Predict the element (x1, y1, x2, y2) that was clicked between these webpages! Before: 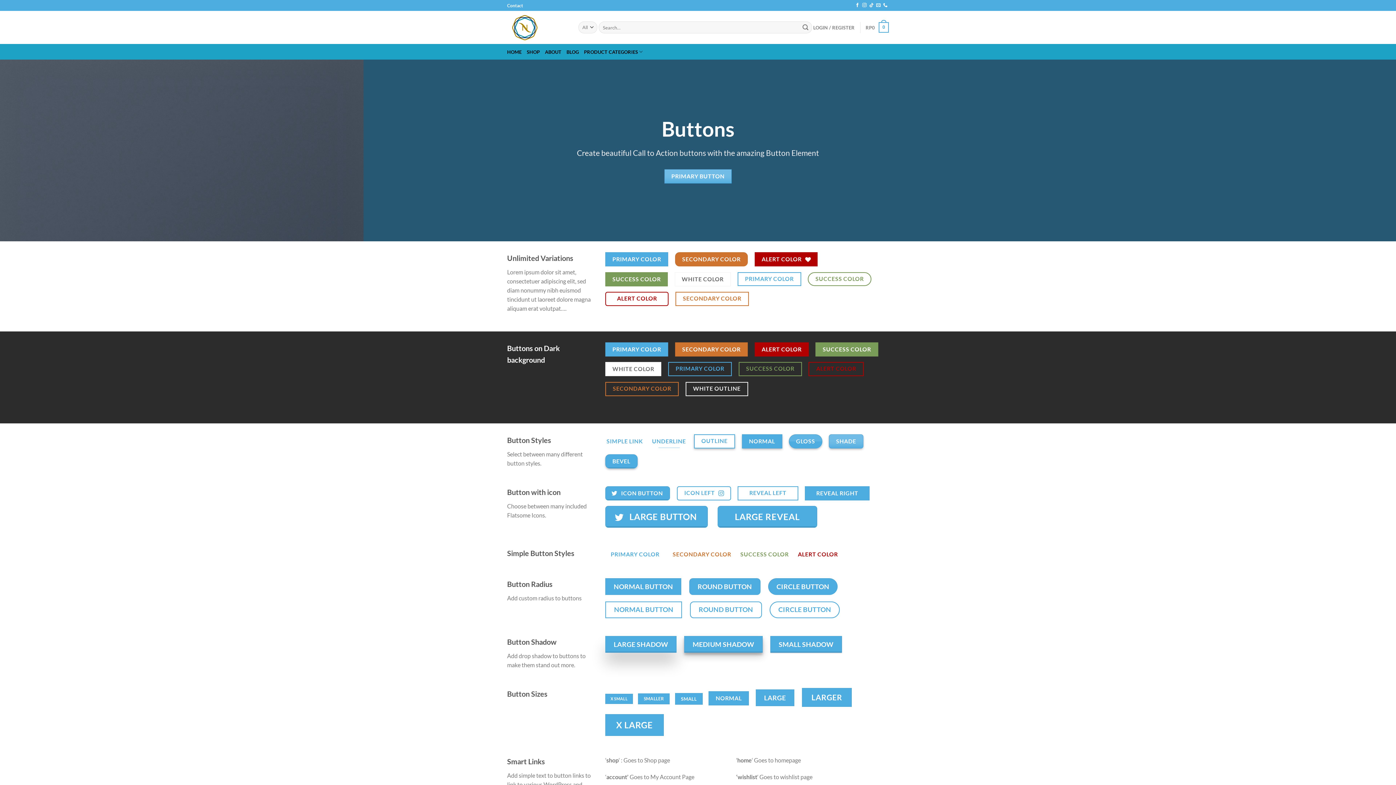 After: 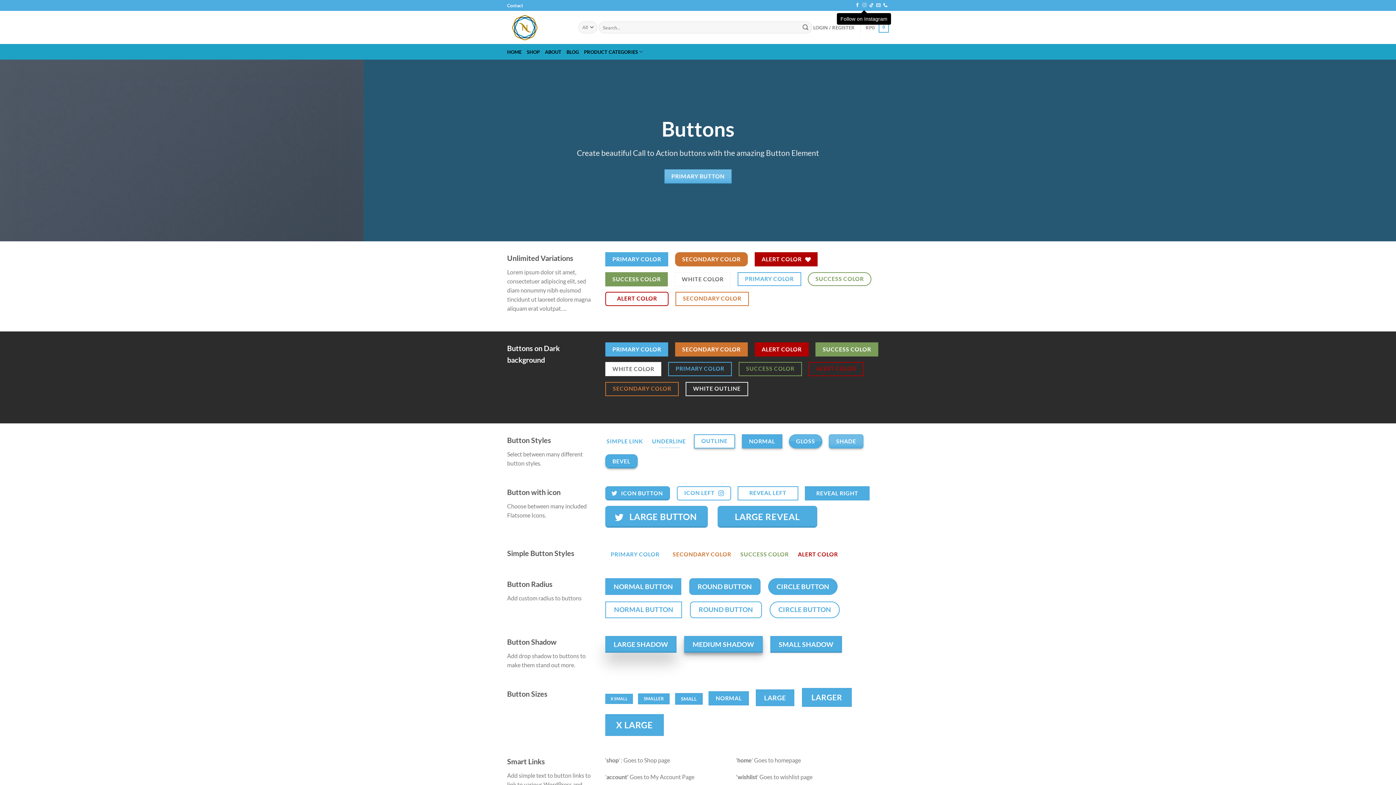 Action: bbox: (862, 3, 866, 8) label: Follow on Instagram